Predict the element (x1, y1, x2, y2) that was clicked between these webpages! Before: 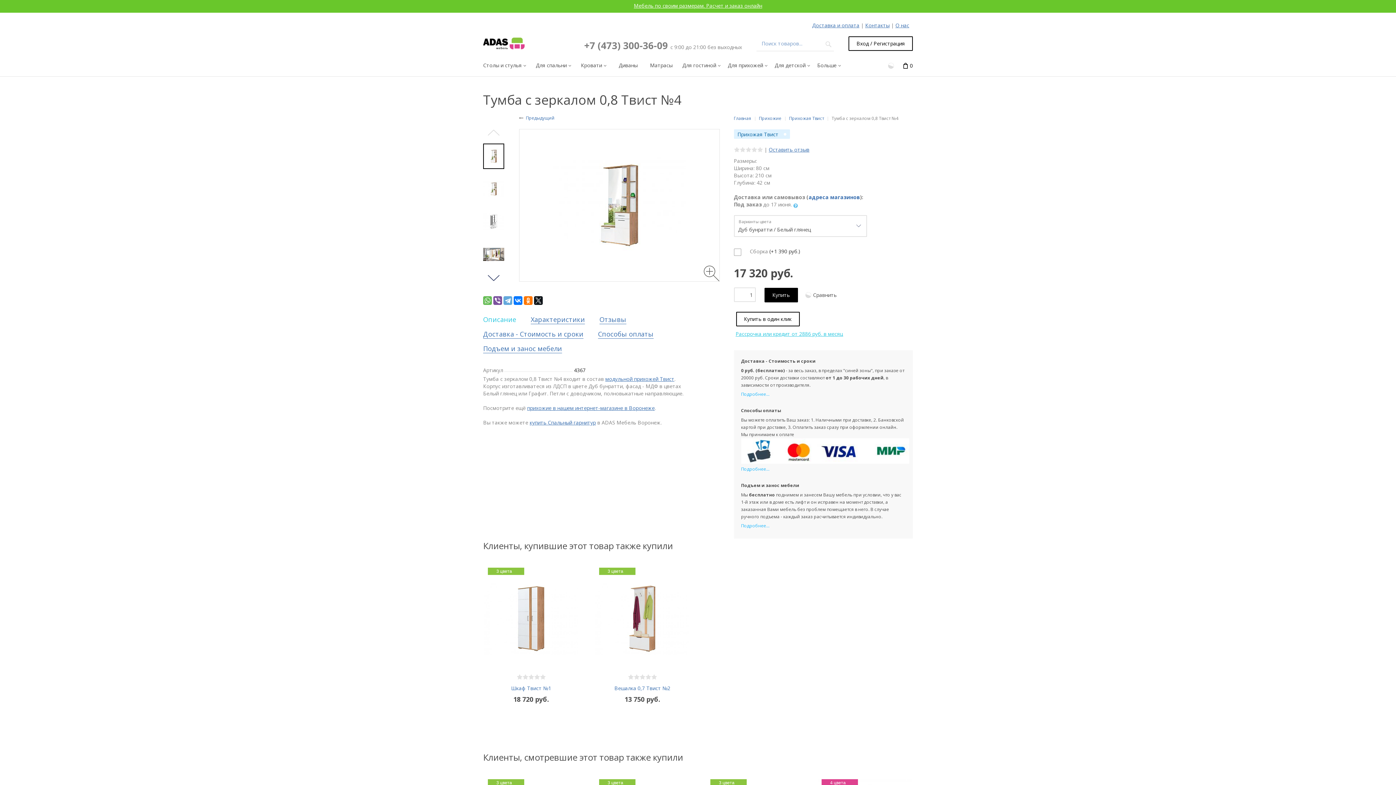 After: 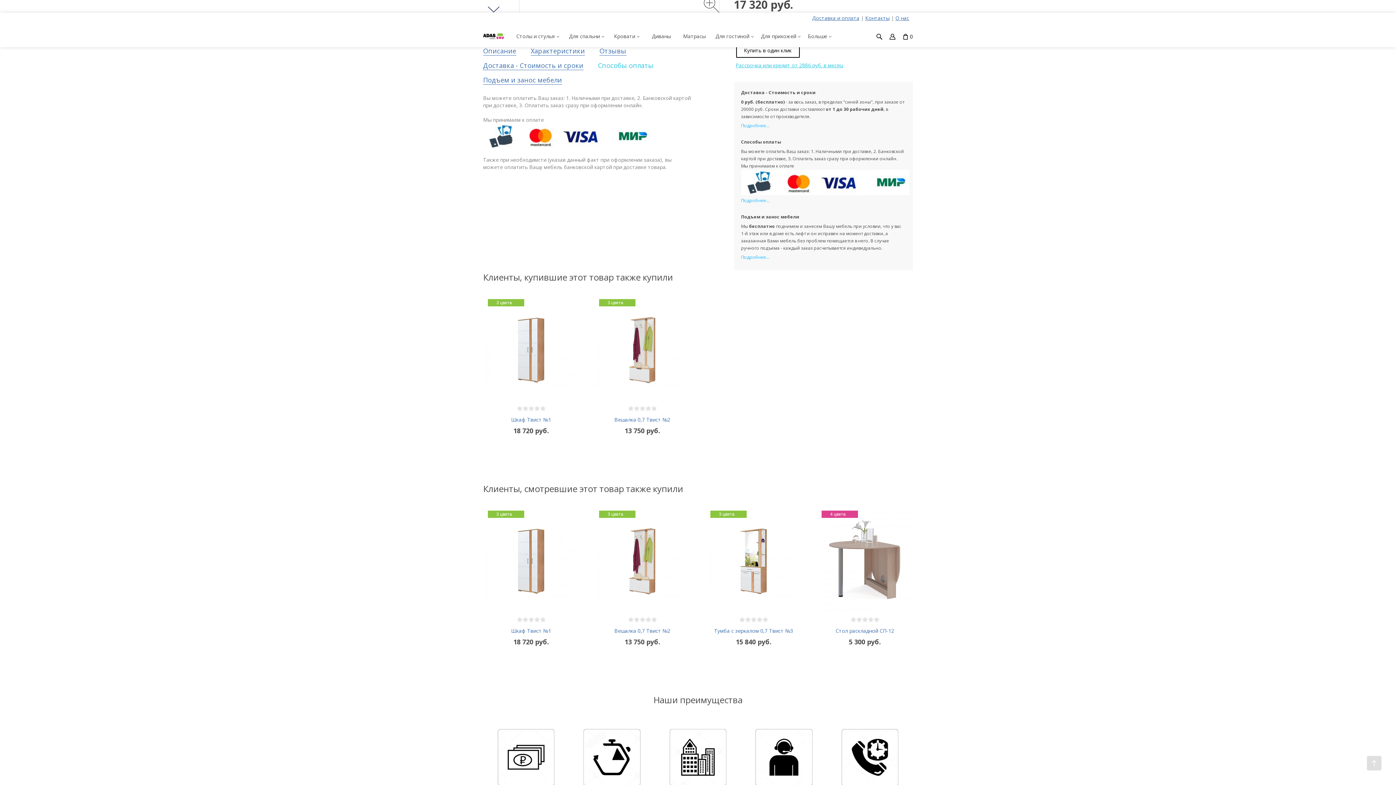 Action: bbox: (741, 466, 769, 472) label: Подробнее...